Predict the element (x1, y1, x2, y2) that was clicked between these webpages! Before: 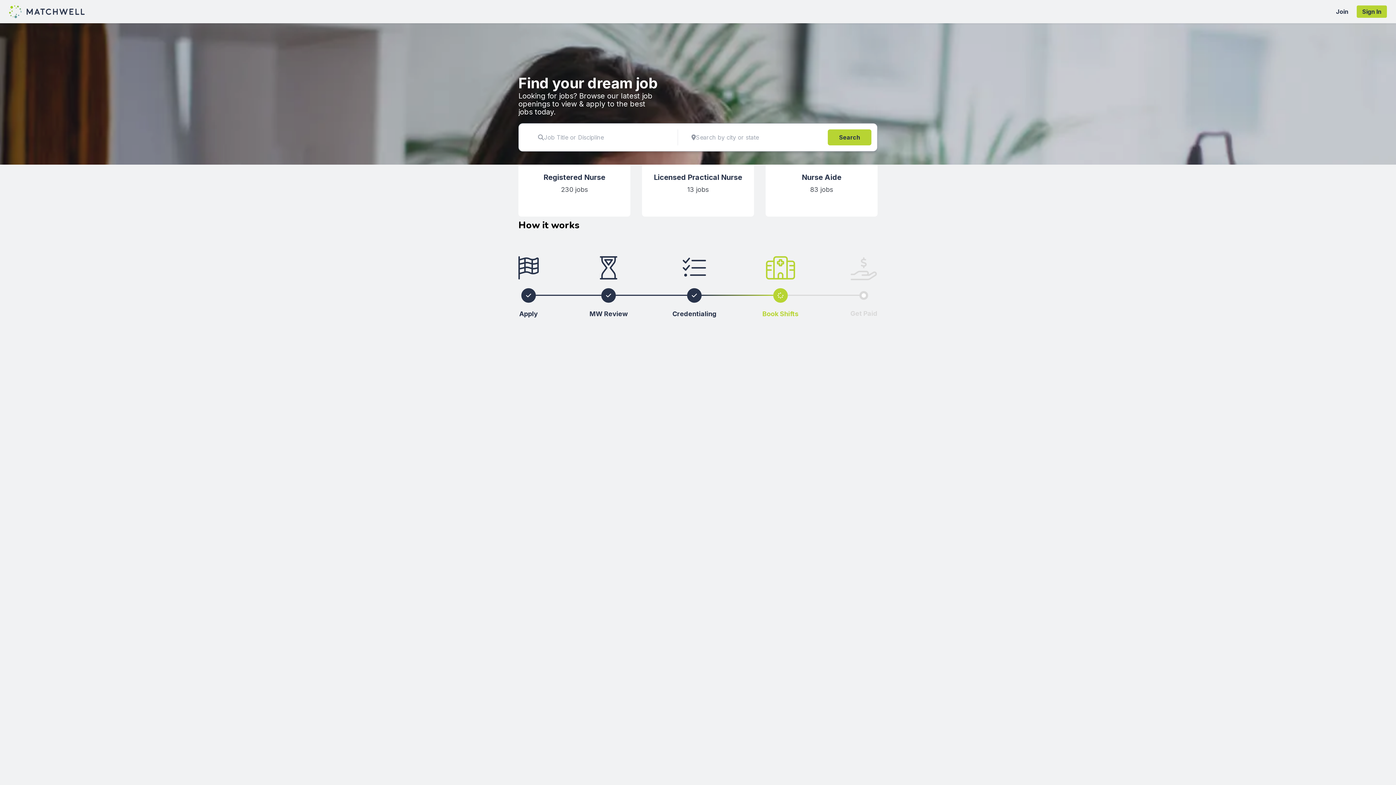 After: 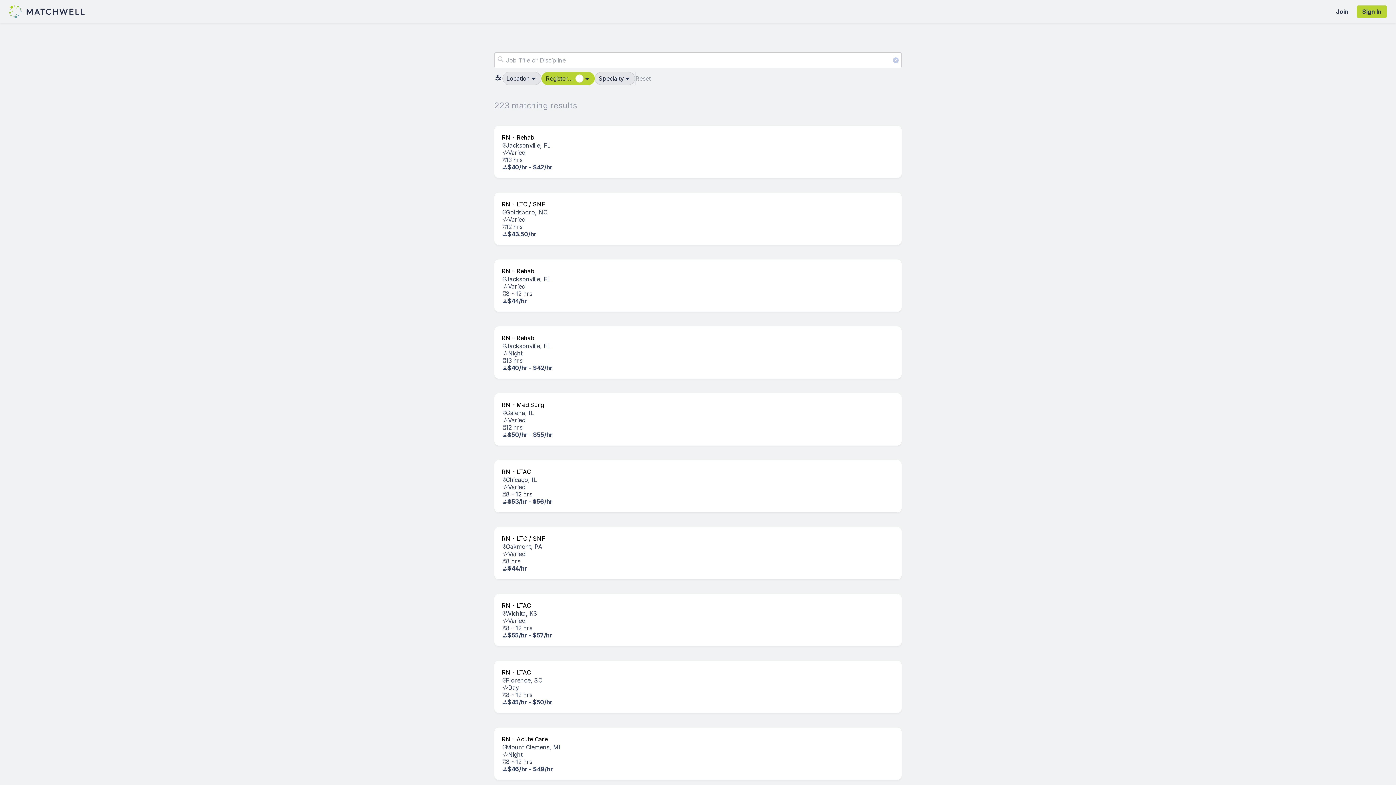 Action: label: Registered Nurse
230 jobs bbox: (518, 151, 630, 216)